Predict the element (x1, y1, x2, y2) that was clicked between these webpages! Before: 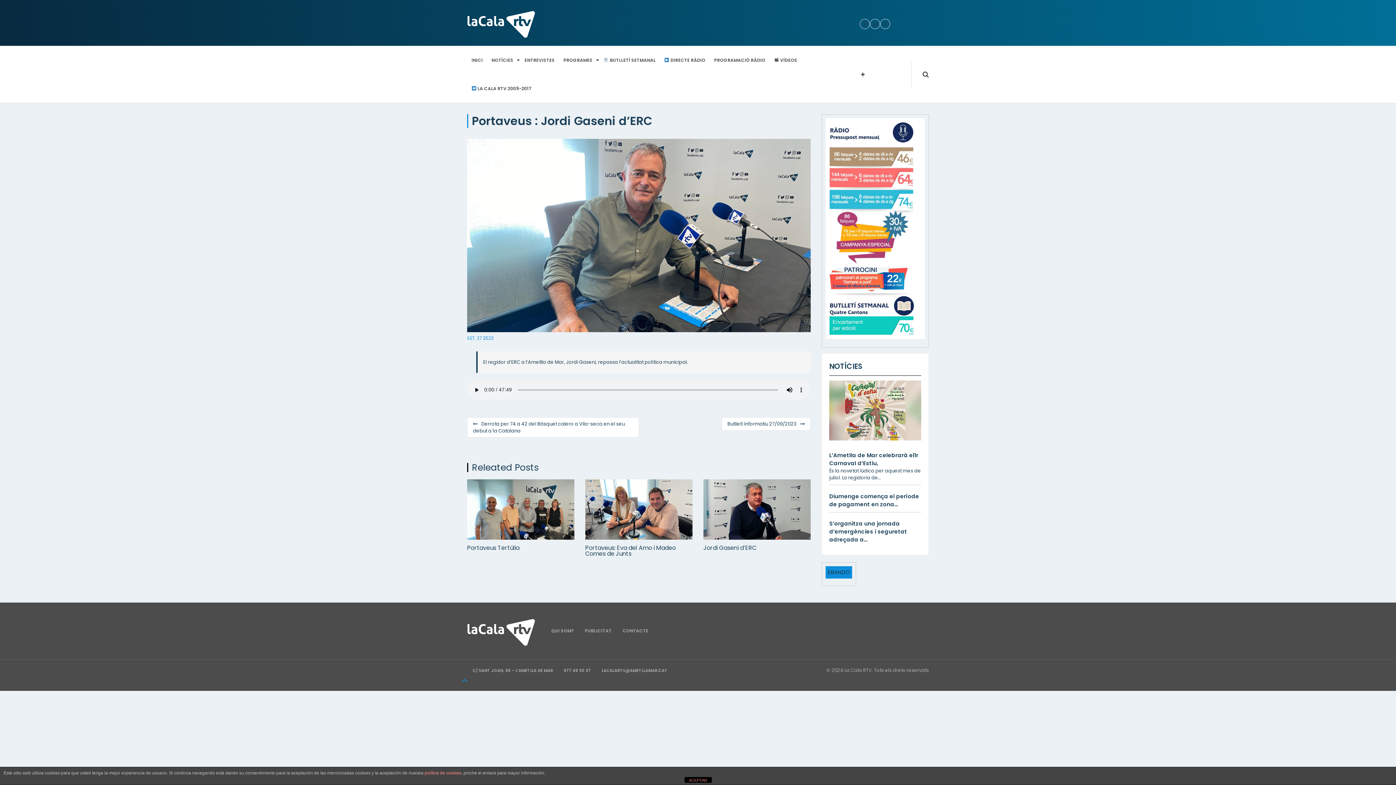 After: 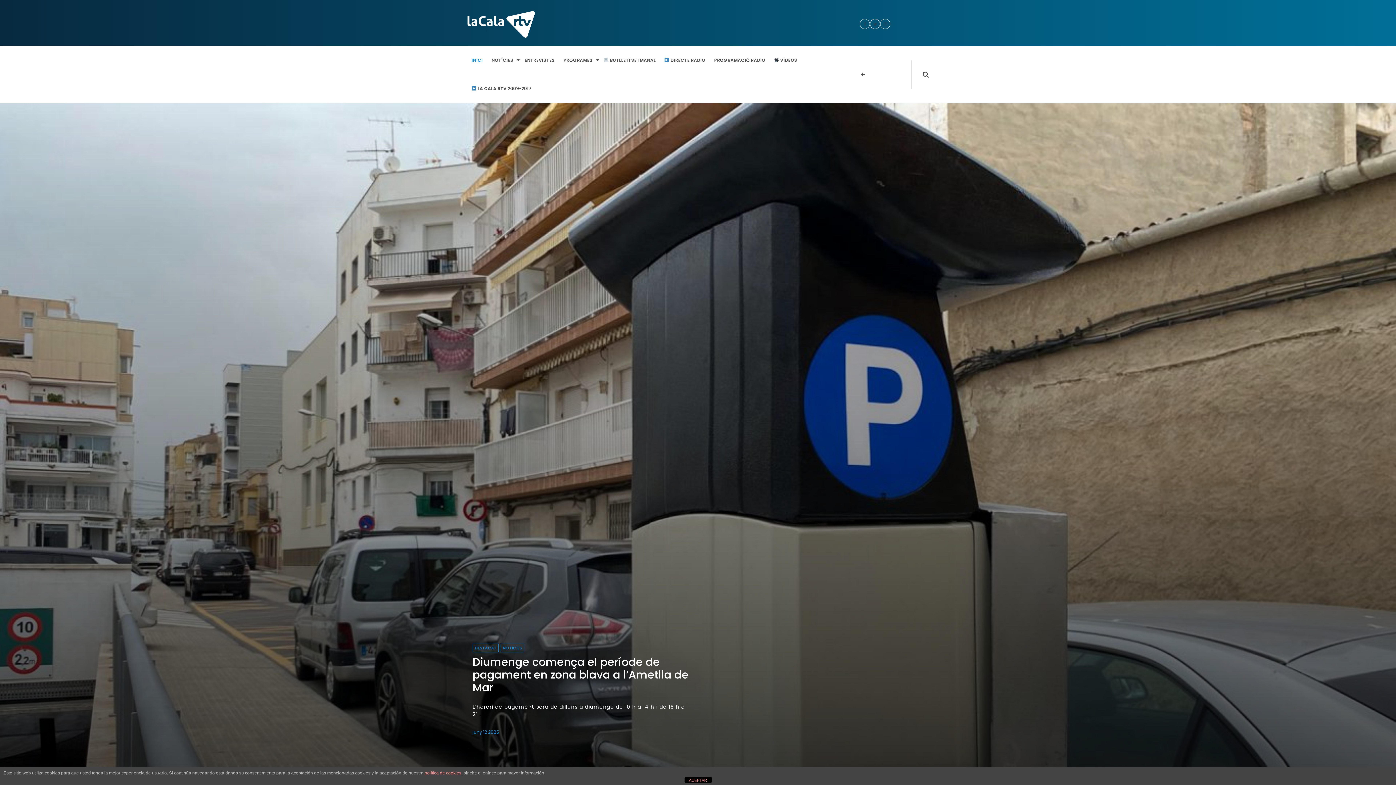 Action: bbox: (467, 1, 535, 44)